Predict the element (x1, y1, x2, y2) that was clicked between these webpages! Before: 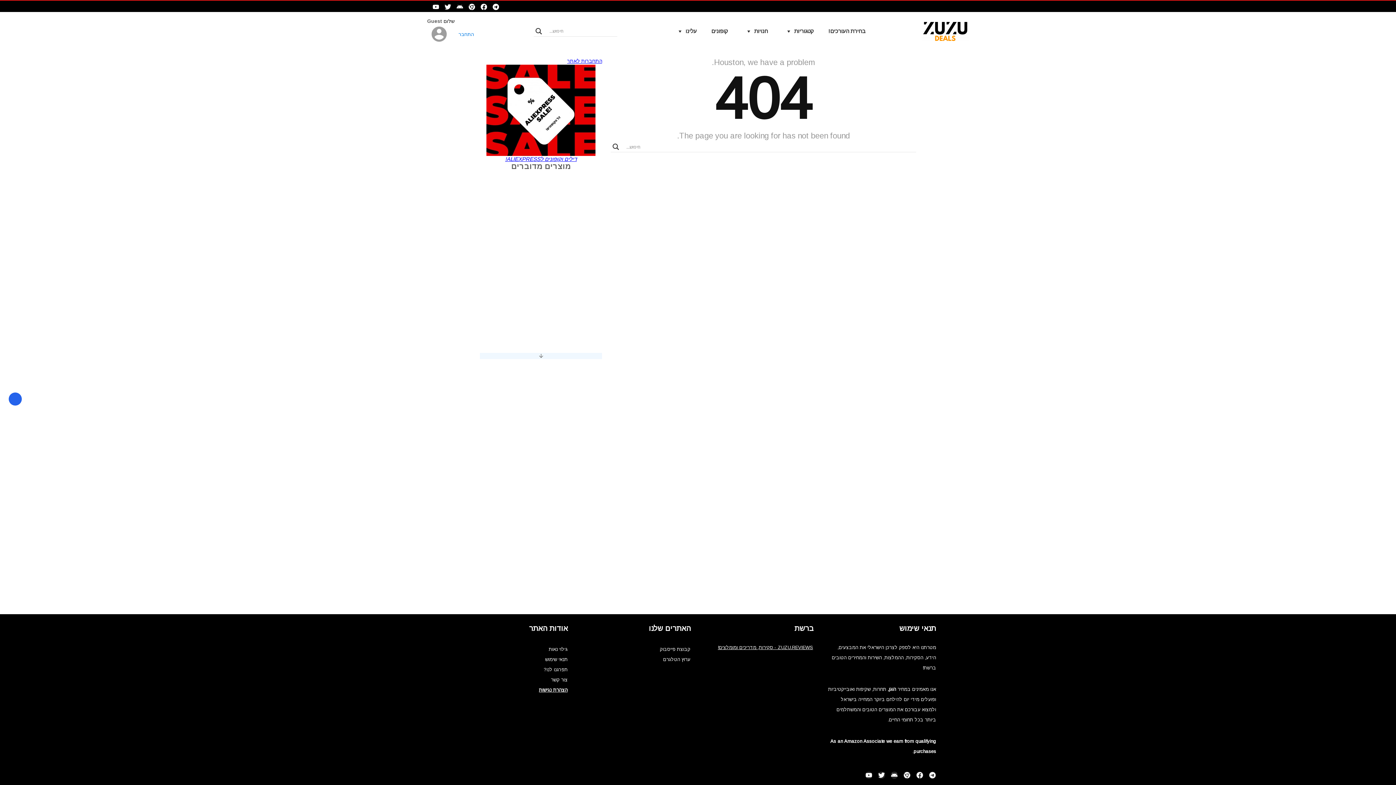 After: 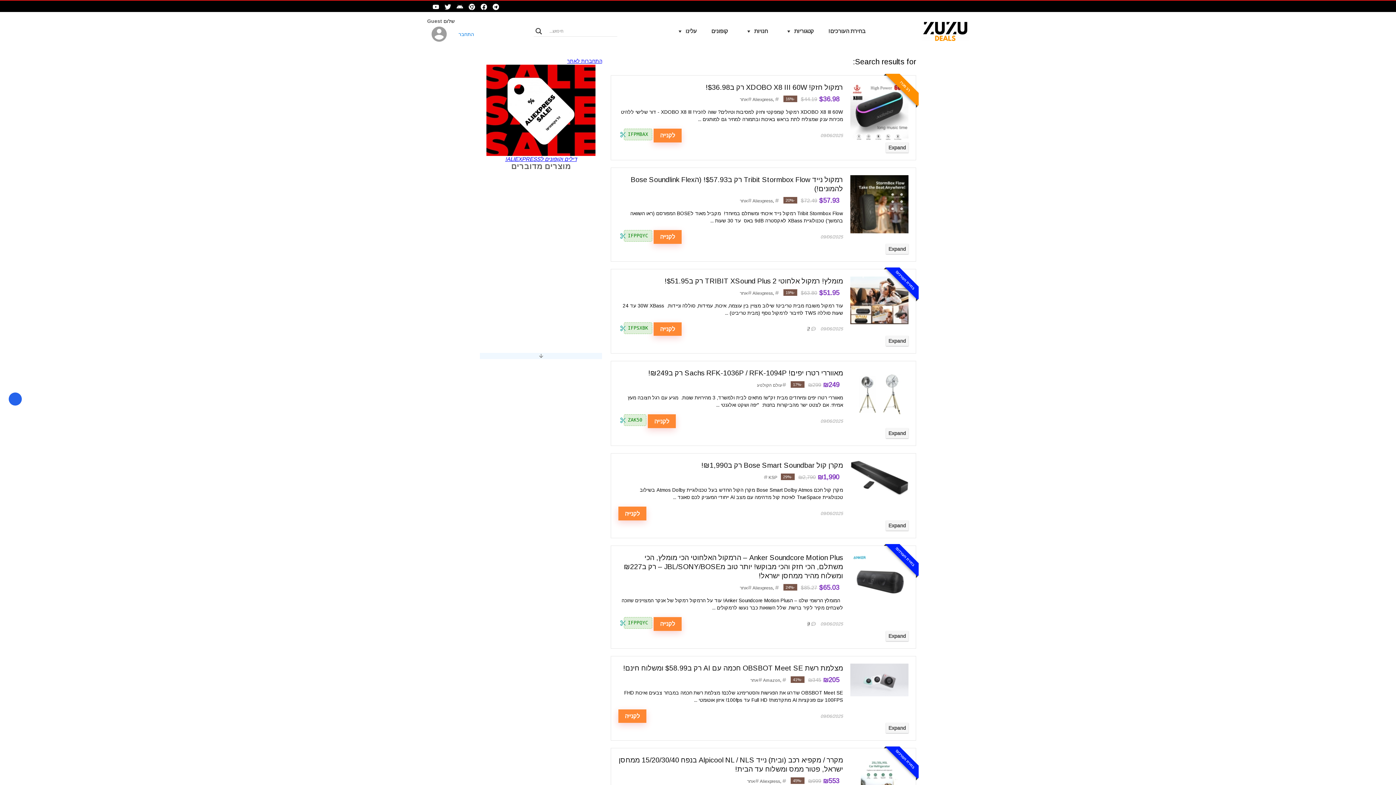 Action: bbox: (610, 141, 621, 152) label: Search magnifier button